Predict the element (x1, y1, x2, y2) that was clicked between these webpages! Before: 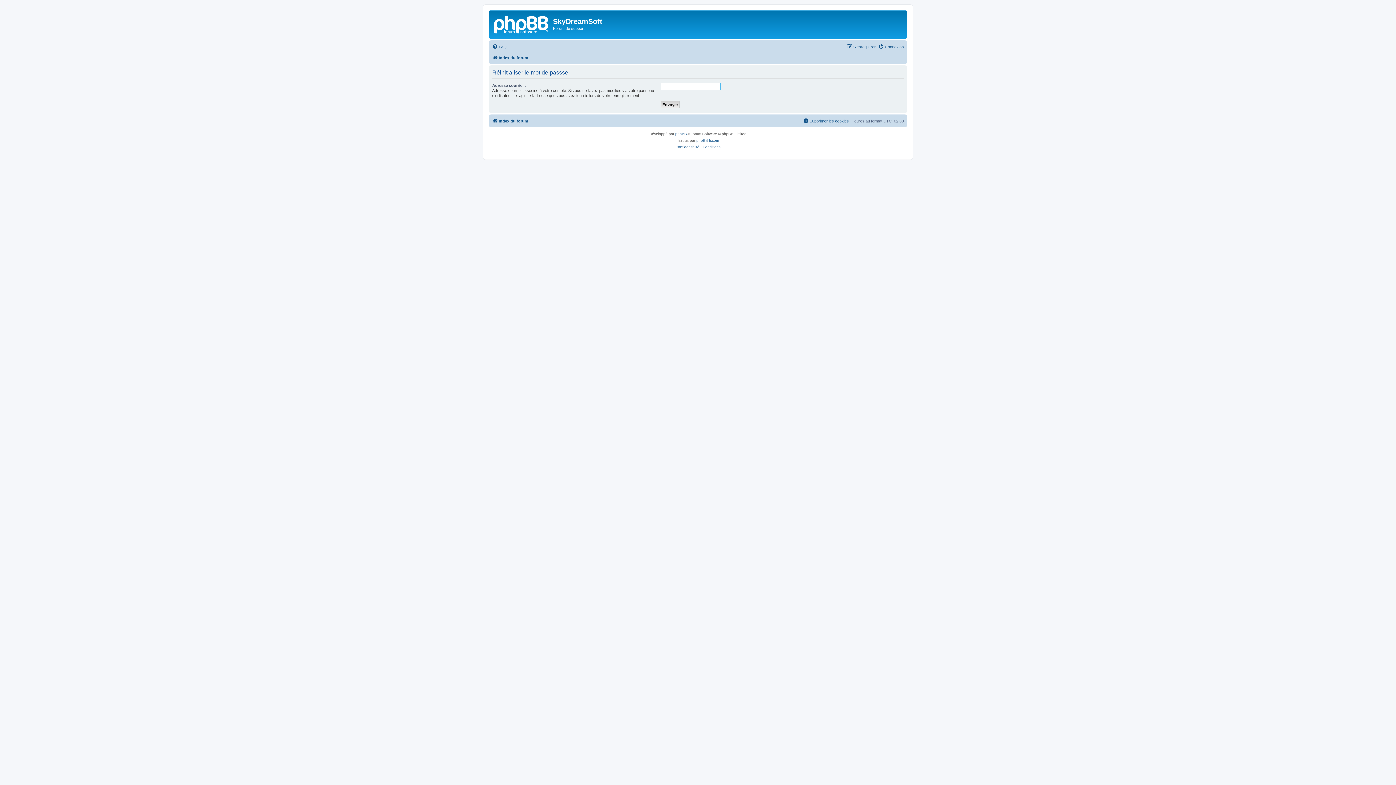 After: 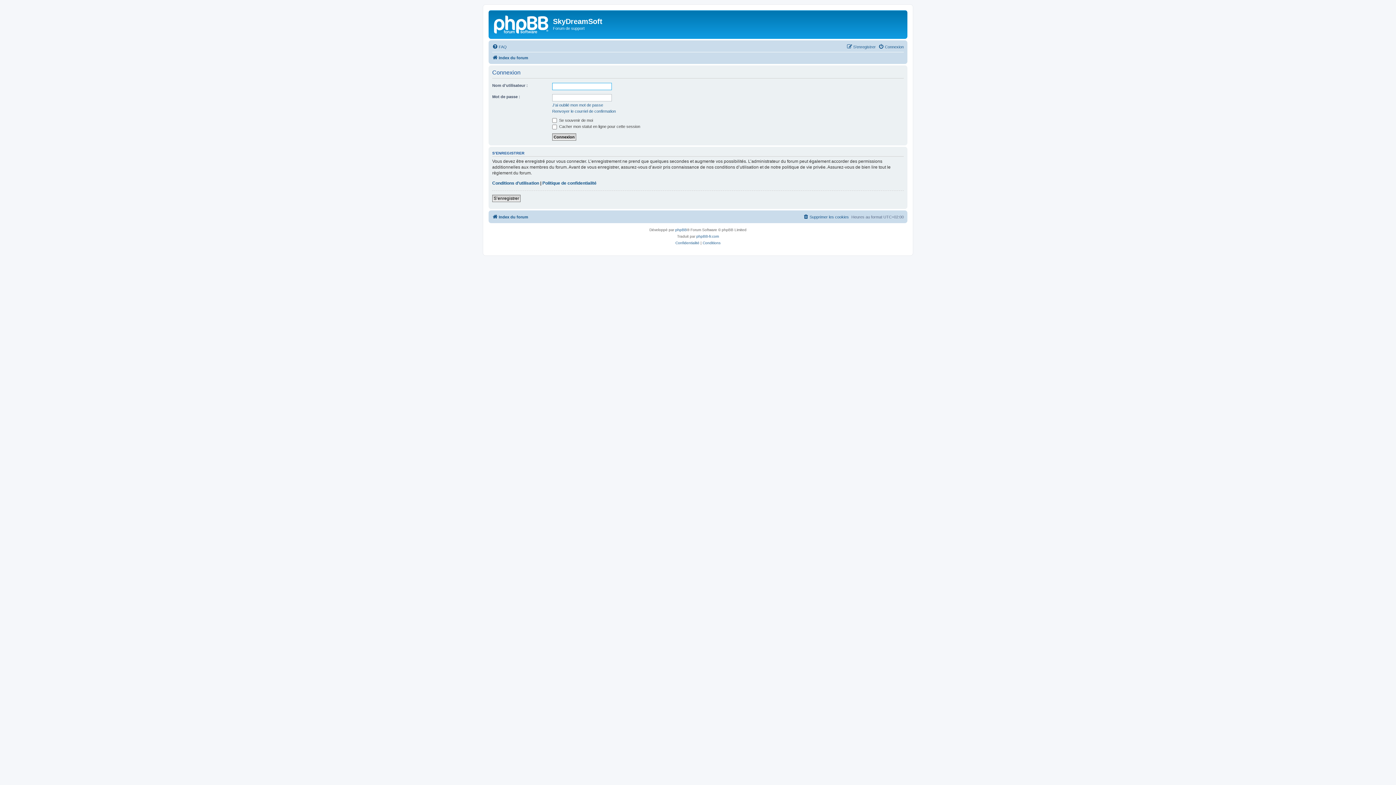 Action: label: Connexion bbox: (878, 42, 904, 51)